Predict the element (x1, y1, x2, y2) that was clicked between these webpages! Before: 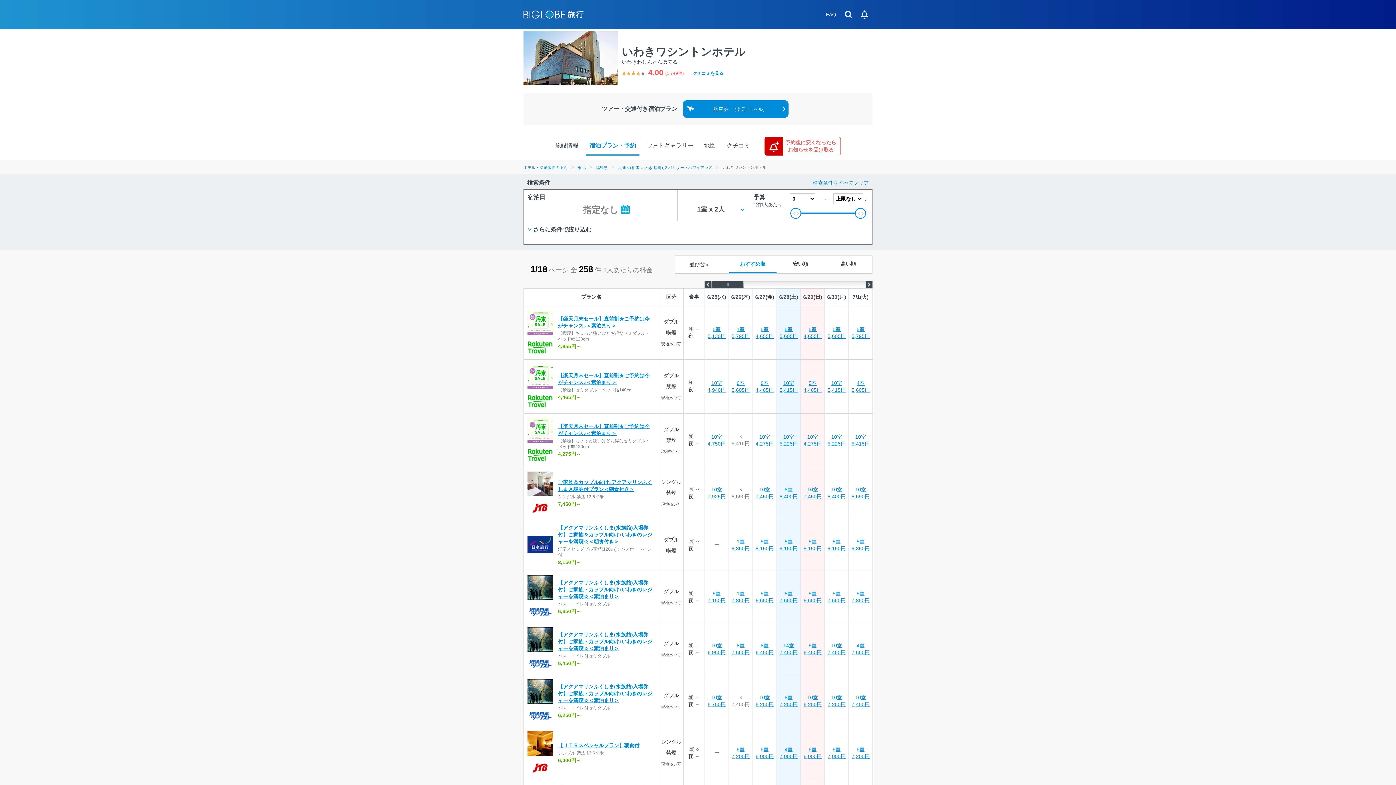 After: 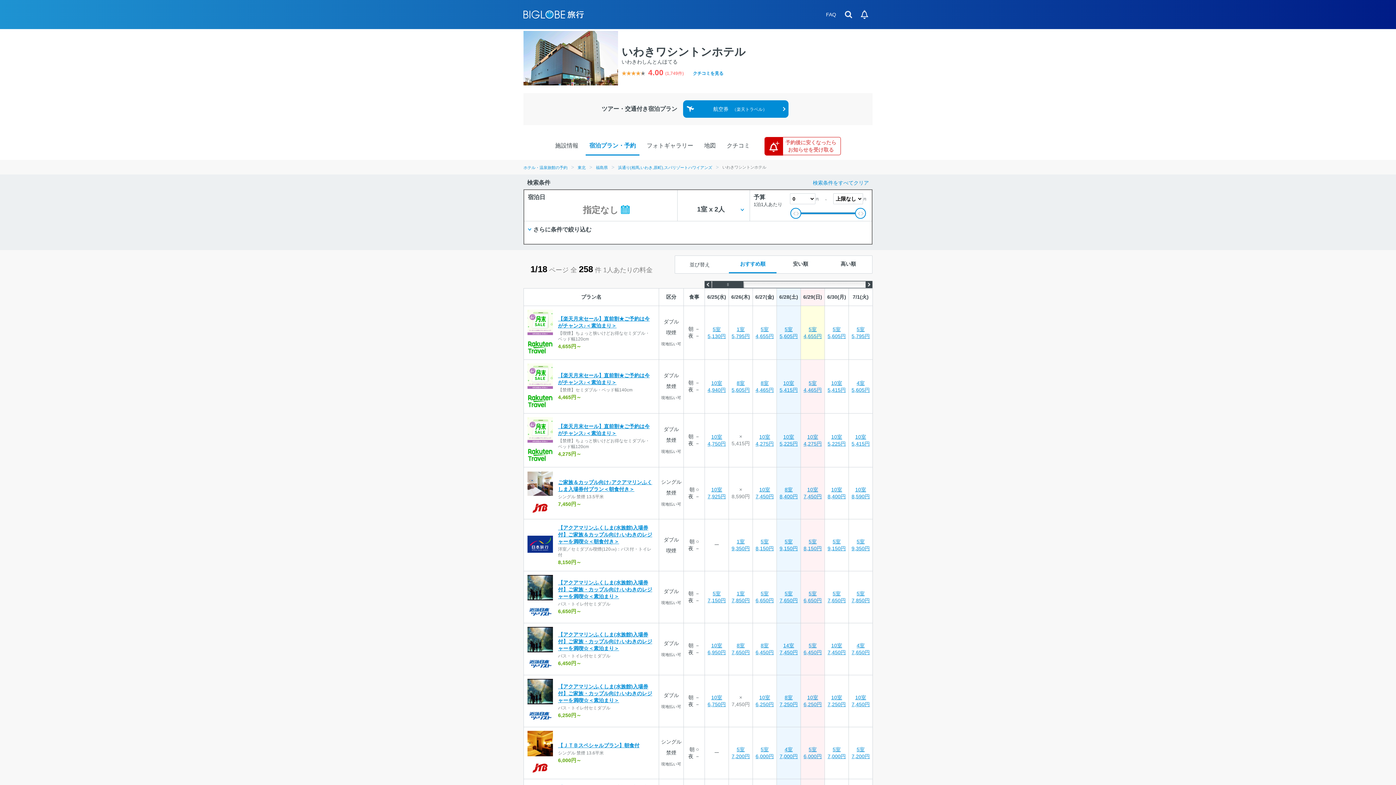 Action: label: 5室
4,655円 bbox: (801, 306, 824, 359)